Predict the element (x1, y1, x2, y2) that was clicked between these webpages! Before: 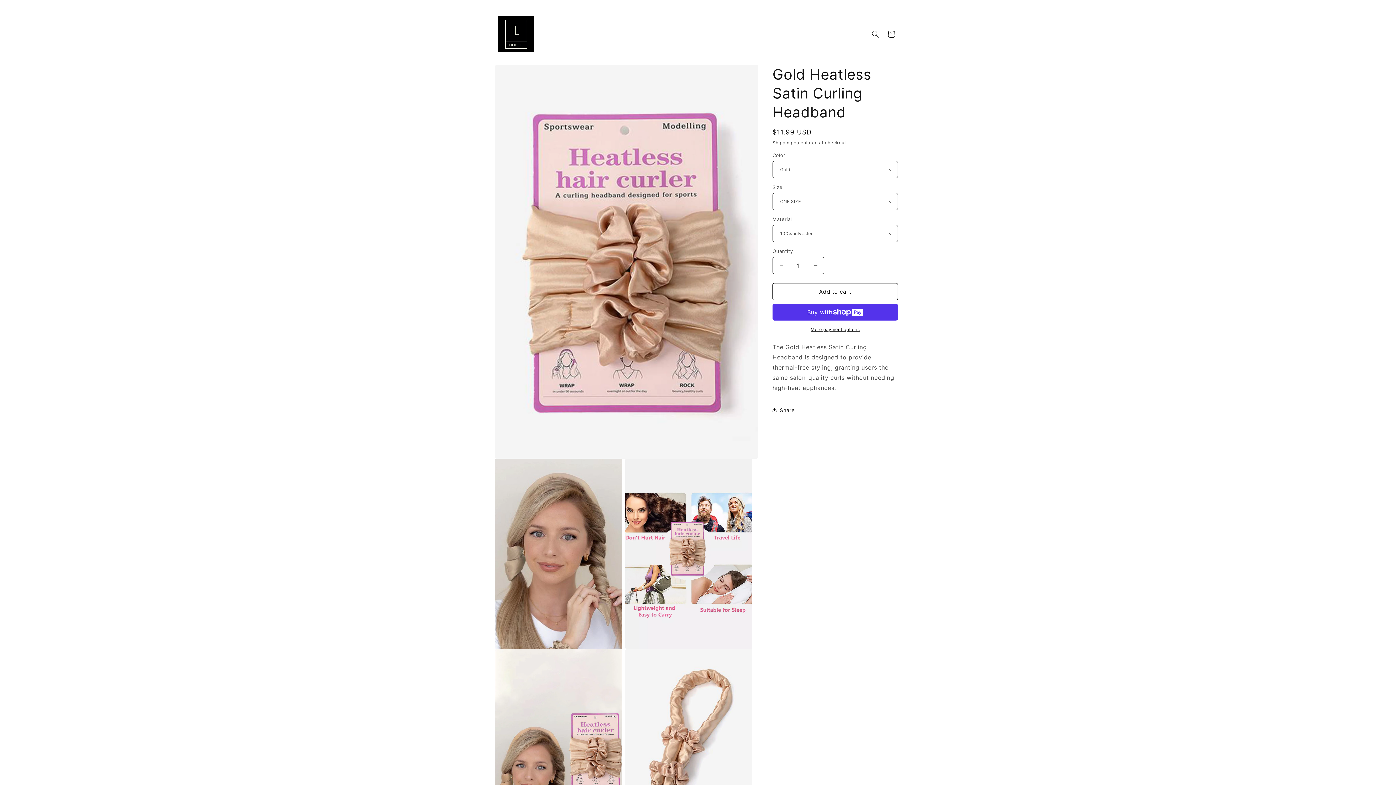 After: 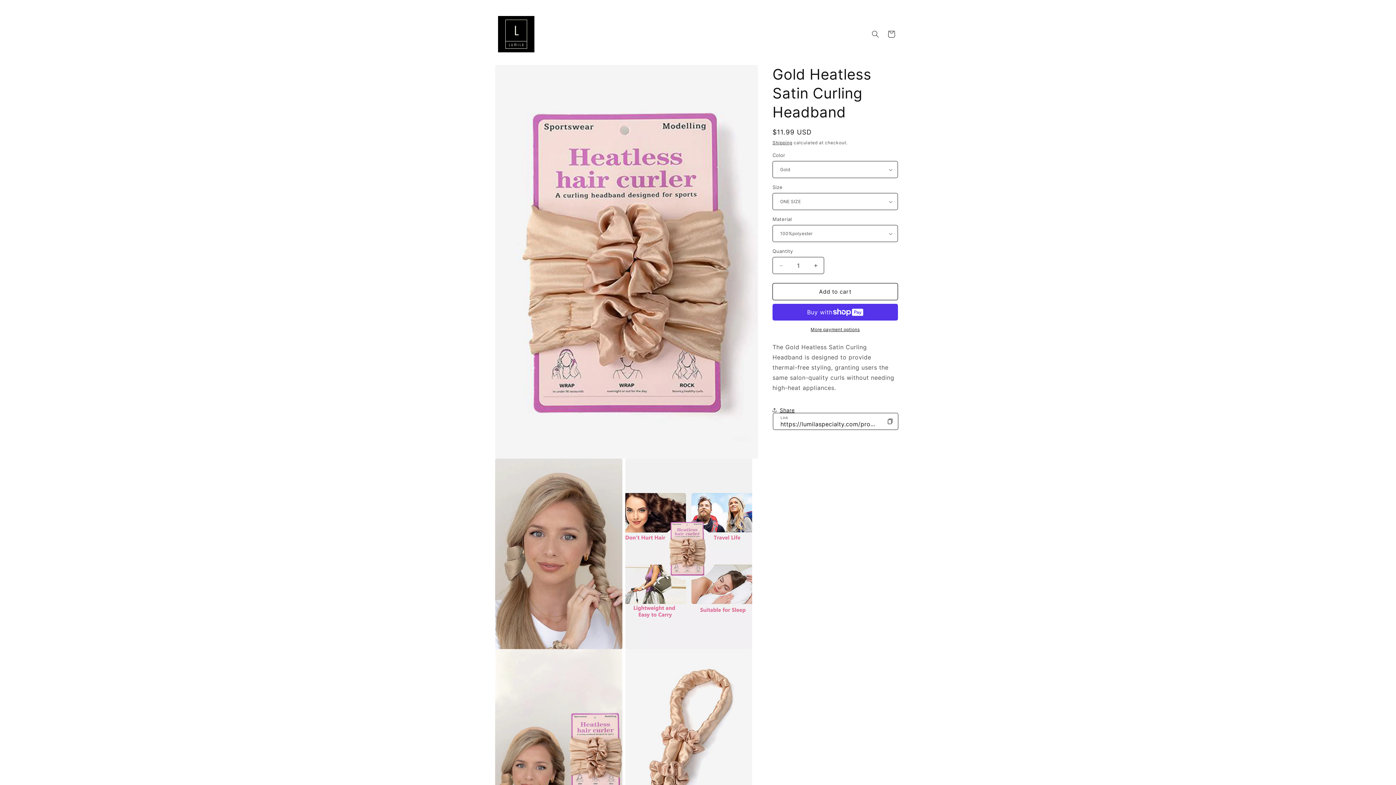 Action: label: Share bbox: (772, 402, 794, 418)